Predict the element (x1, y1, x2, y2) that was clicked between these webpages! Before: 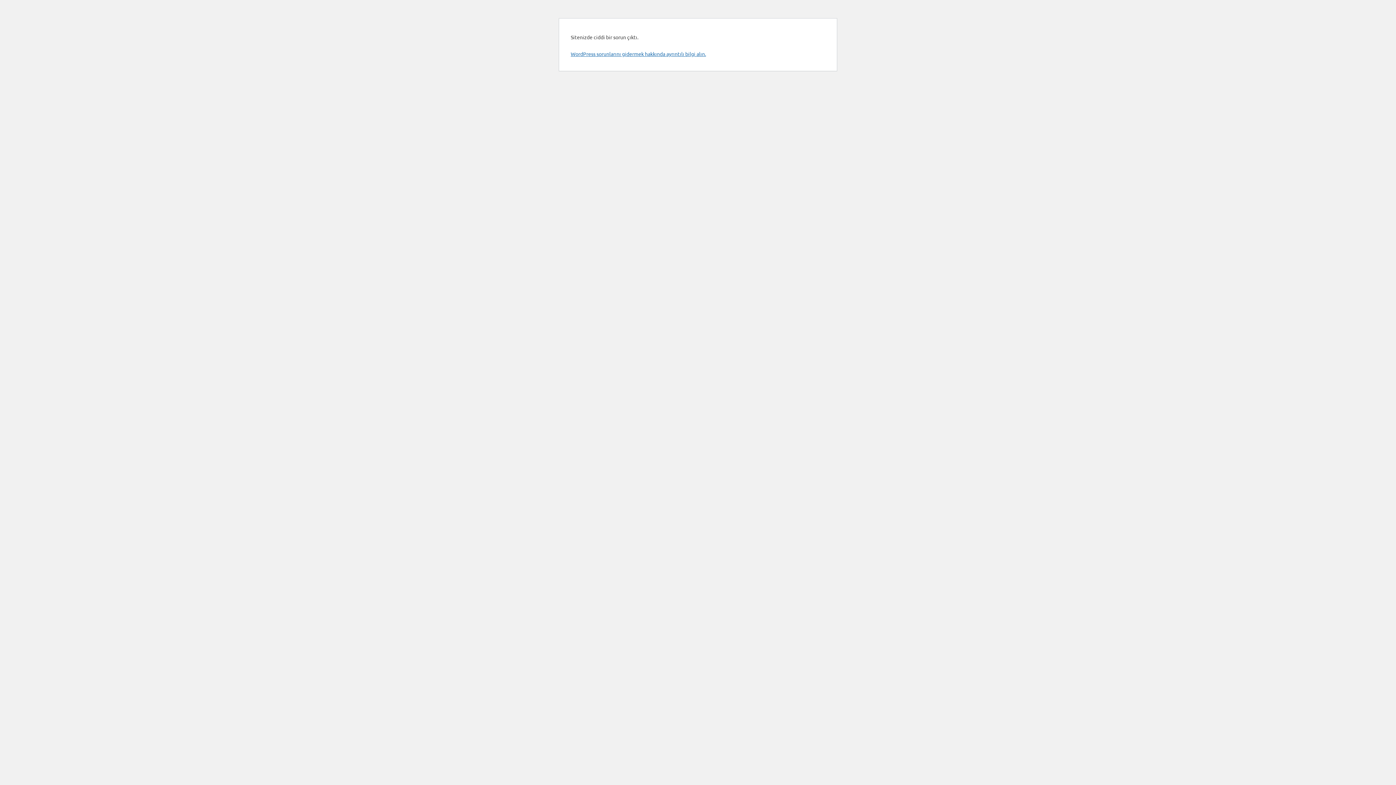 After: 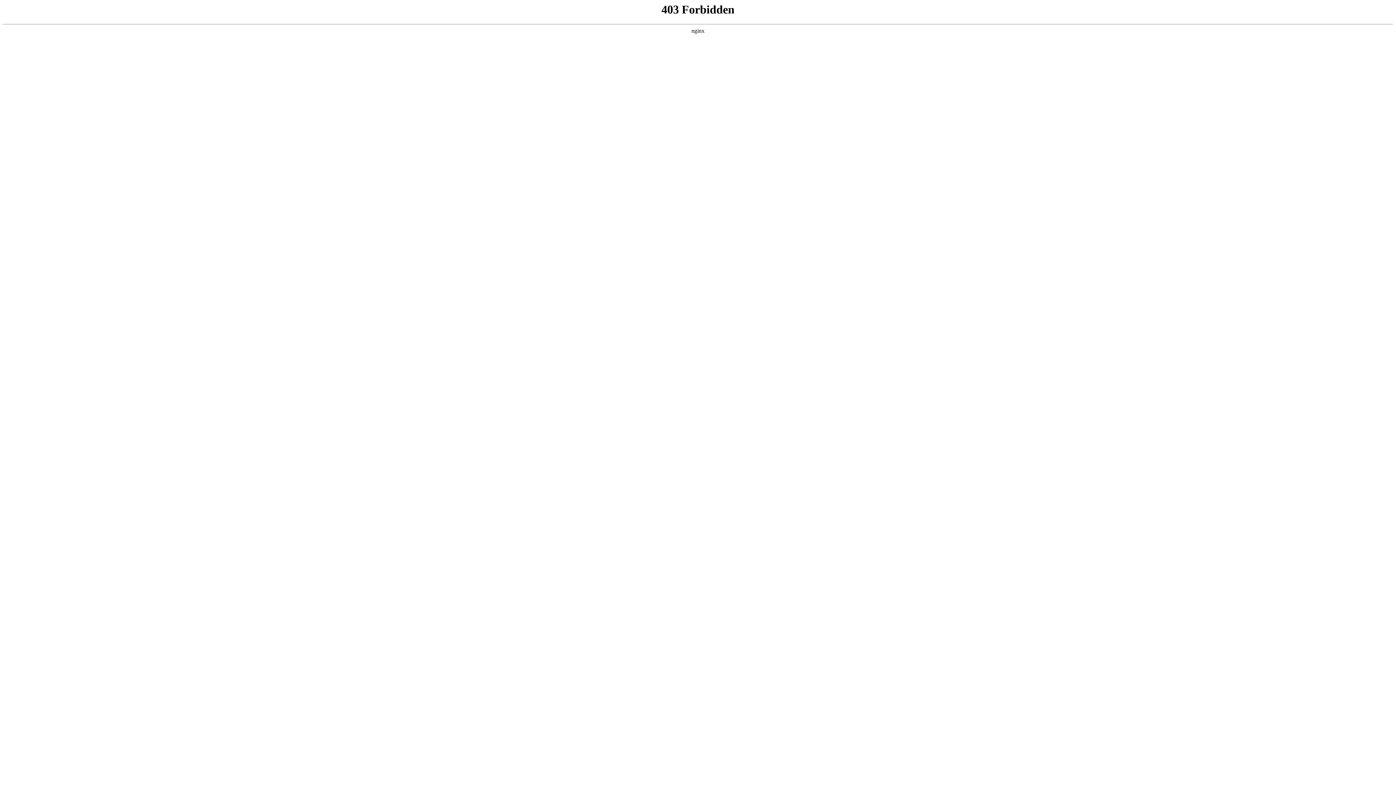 Action: bbox: (570, 50, 706, 57) label: WordPress sorunlarını gidermek hakkında ayrıntılı bilgi alın.